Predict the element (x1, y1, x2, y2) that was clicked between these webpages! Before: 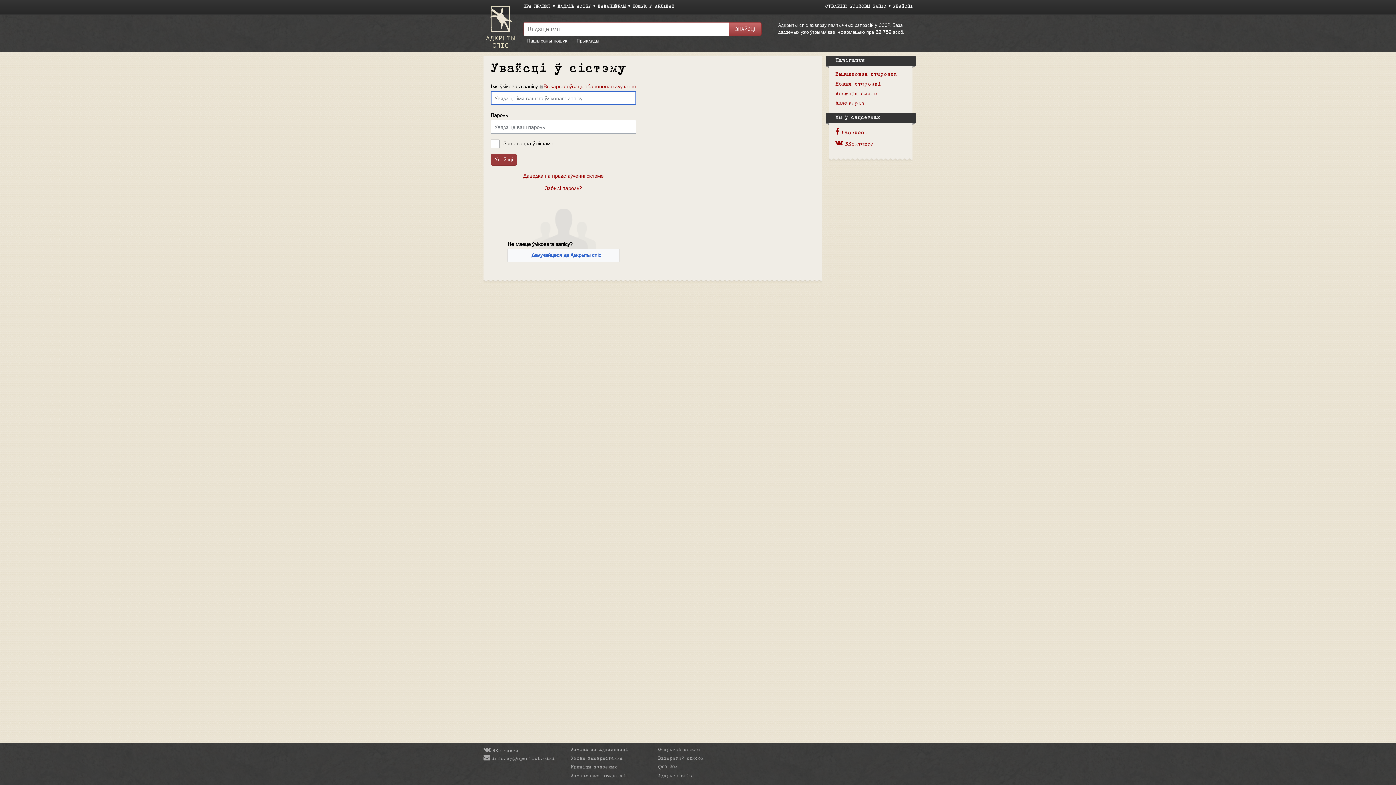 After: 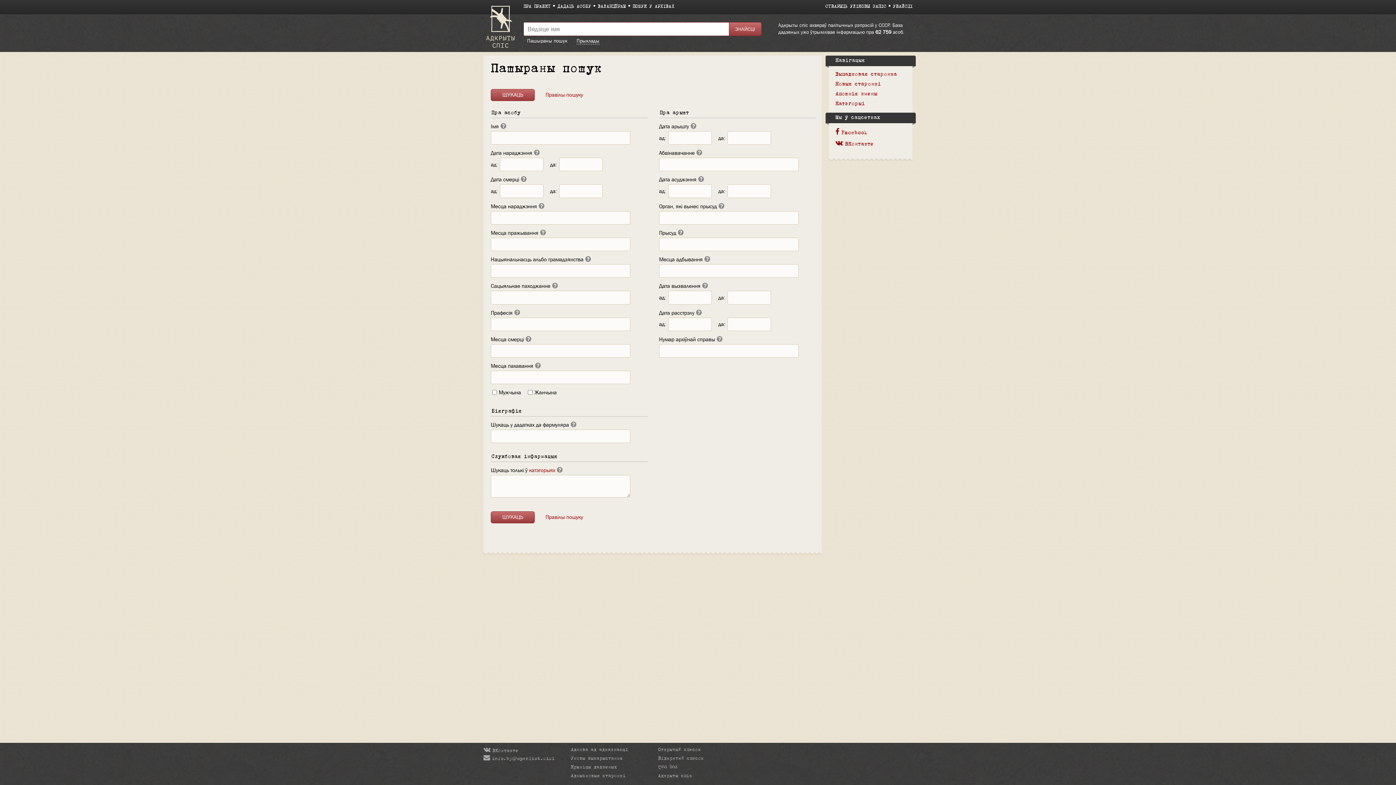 Action: bbox: (527, 37, 567, 44) label: Пашыраны пошук